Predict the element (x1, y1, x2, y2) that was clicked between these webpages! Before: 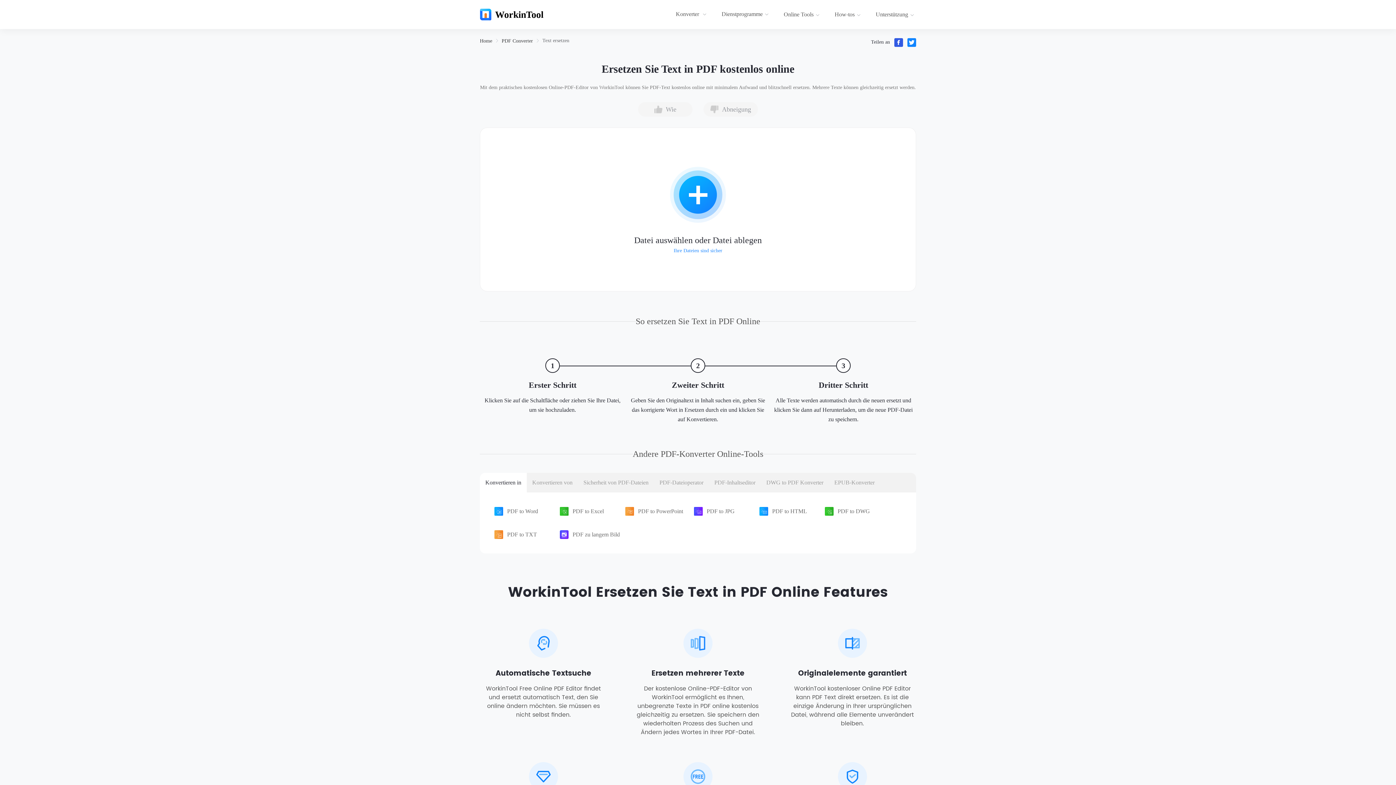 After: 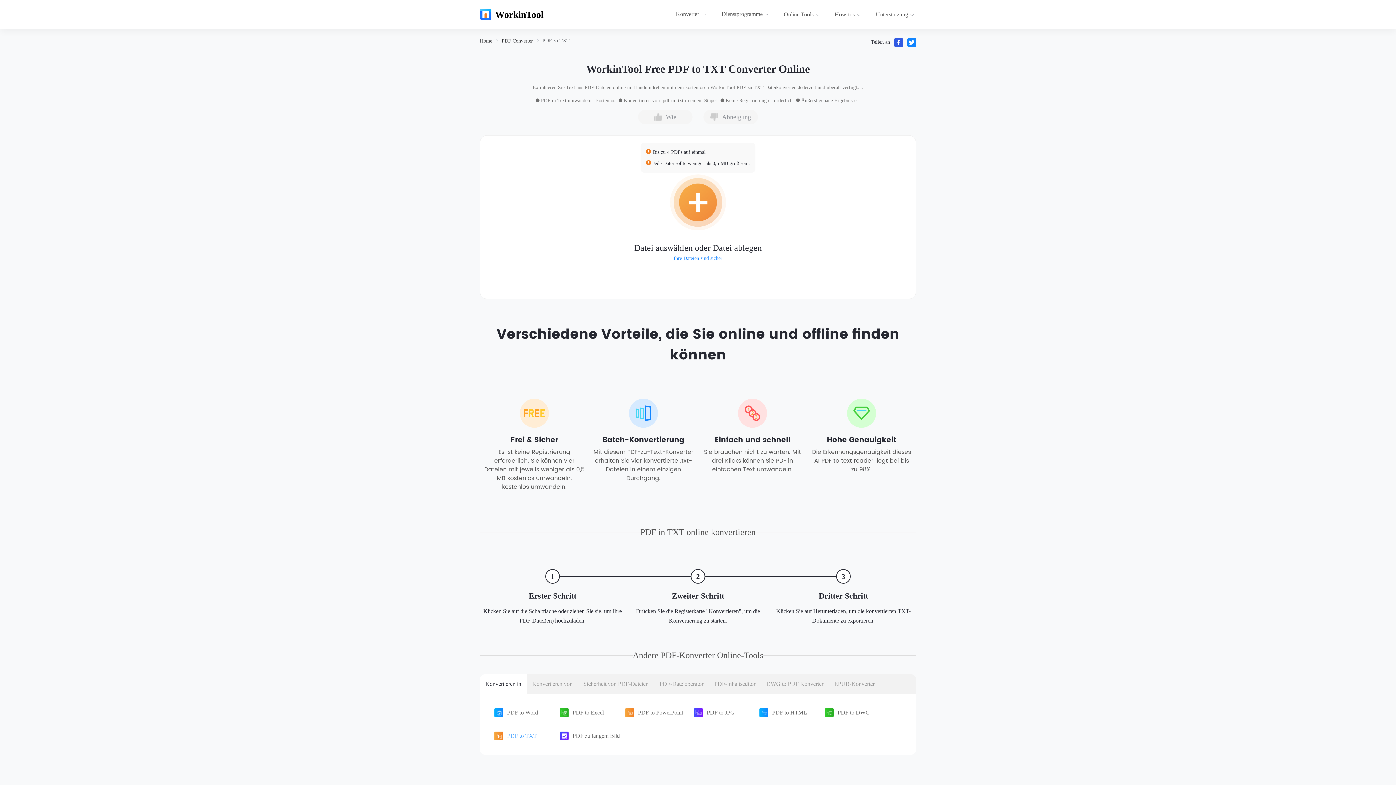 Action: bbox: (494, 530, 560, 539) label: PDF to TXT